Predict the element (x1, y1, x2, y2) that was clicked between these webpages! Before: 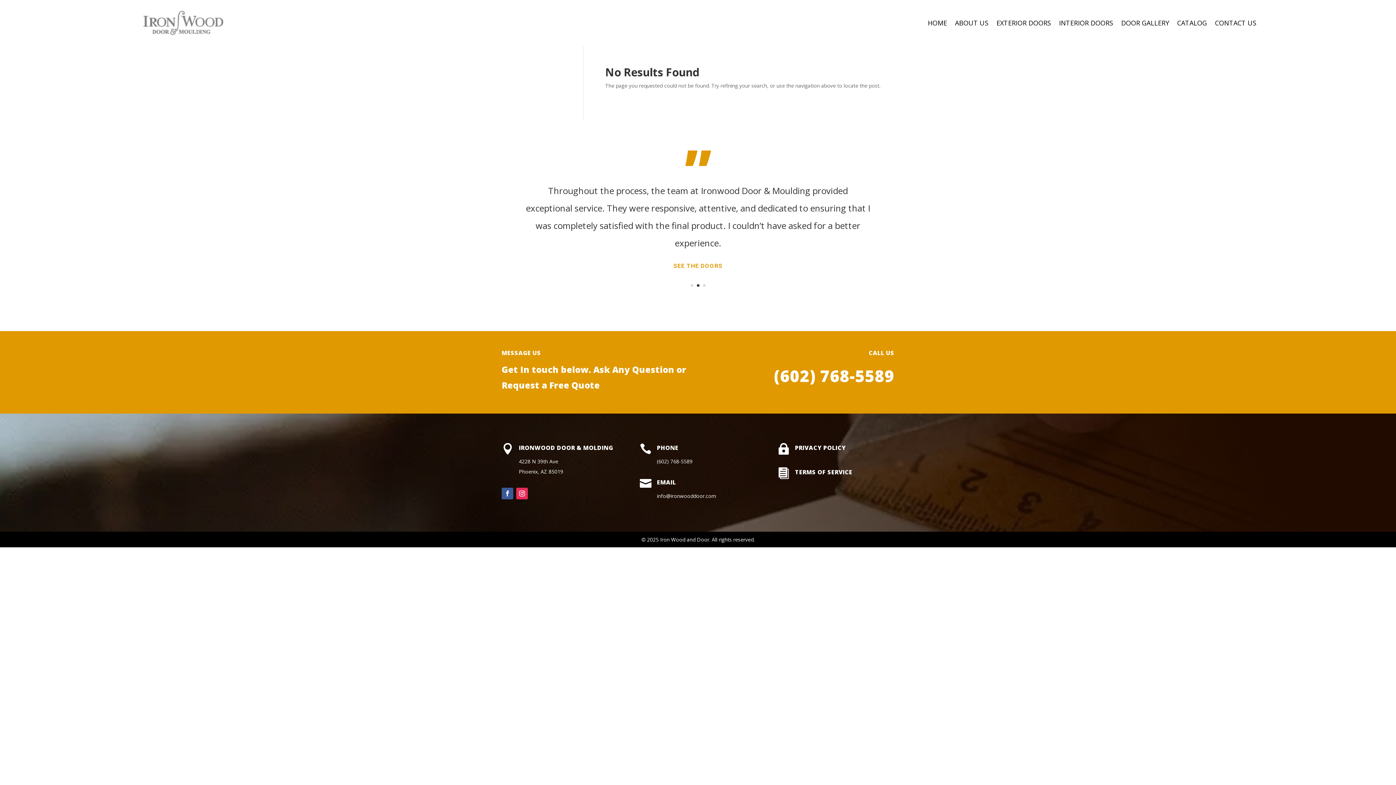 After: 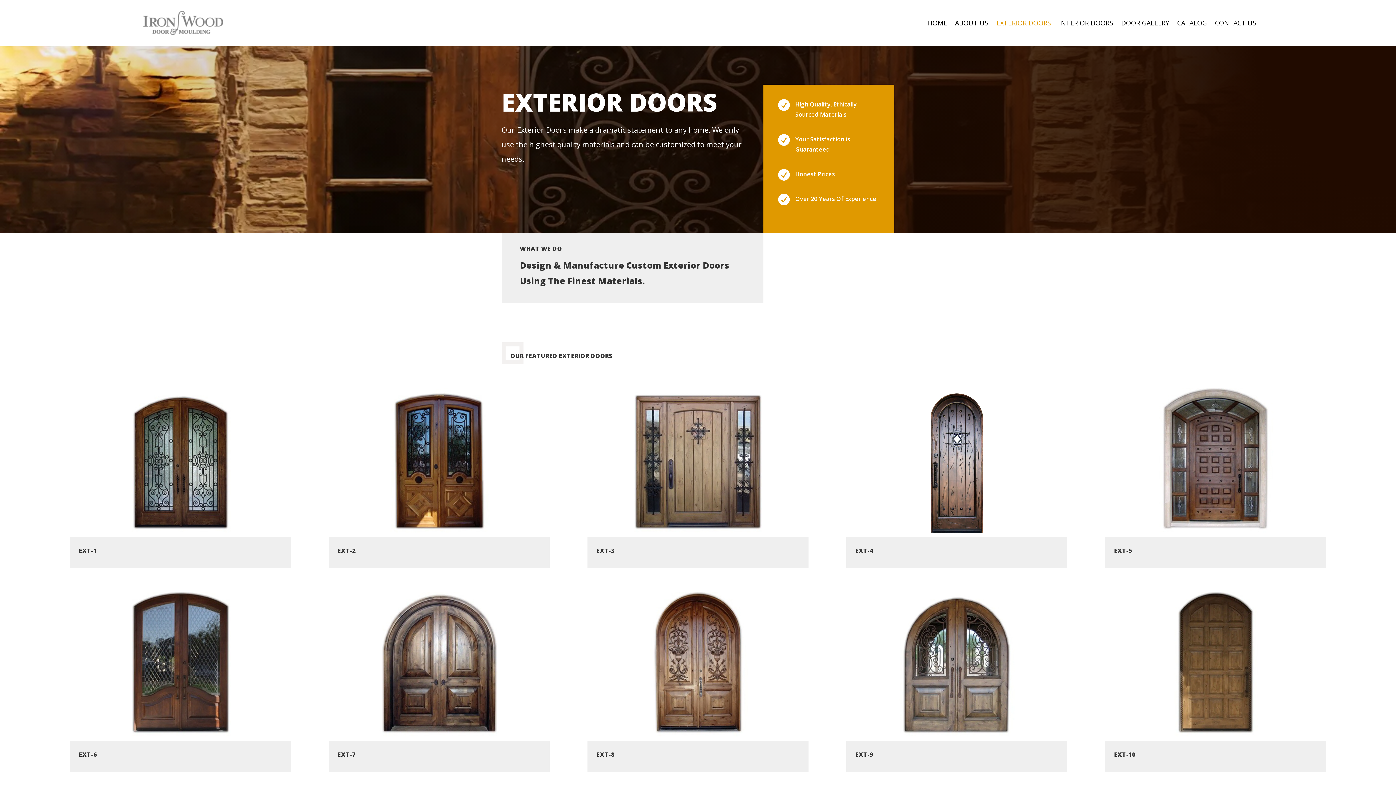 Action: bbox: (996, 20, 1051, 28) label: EXTERIOR DOORS